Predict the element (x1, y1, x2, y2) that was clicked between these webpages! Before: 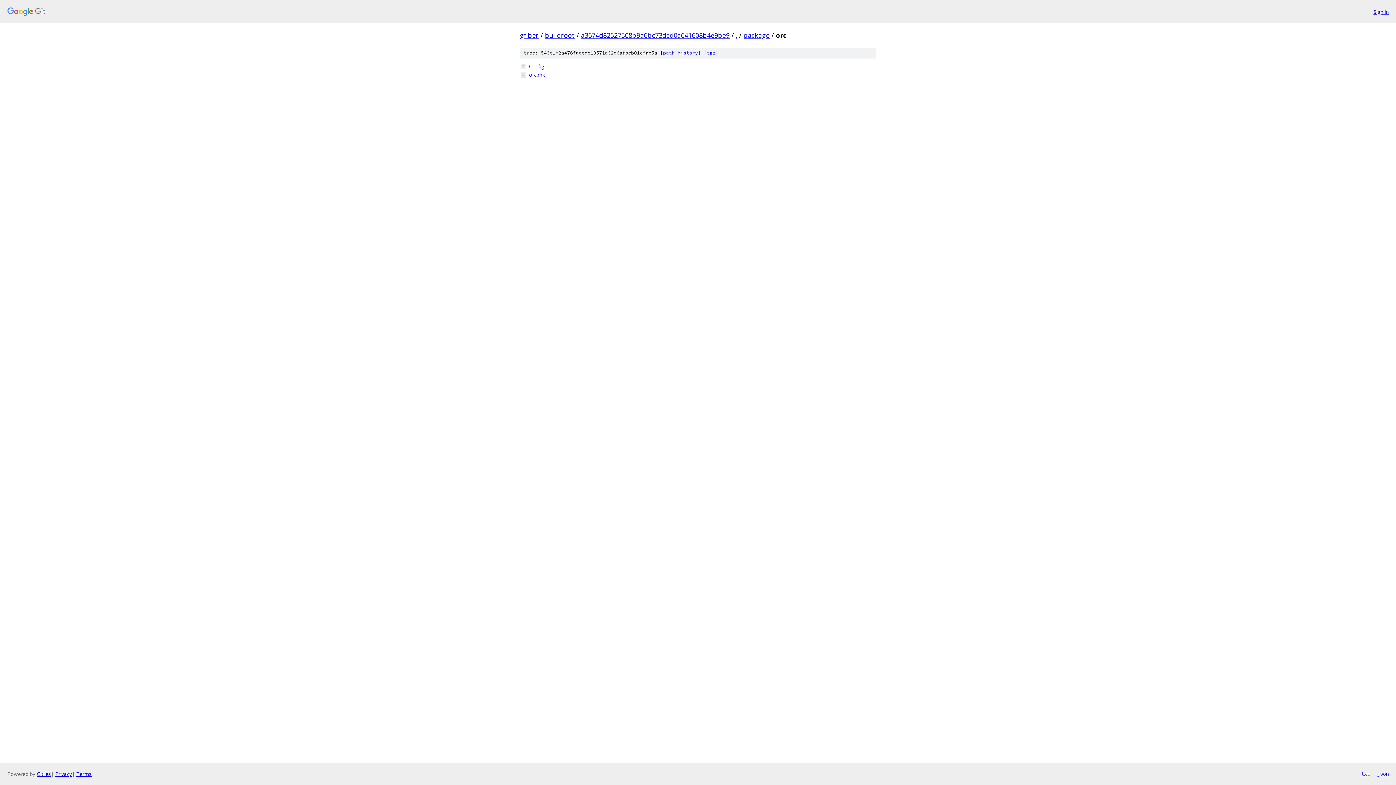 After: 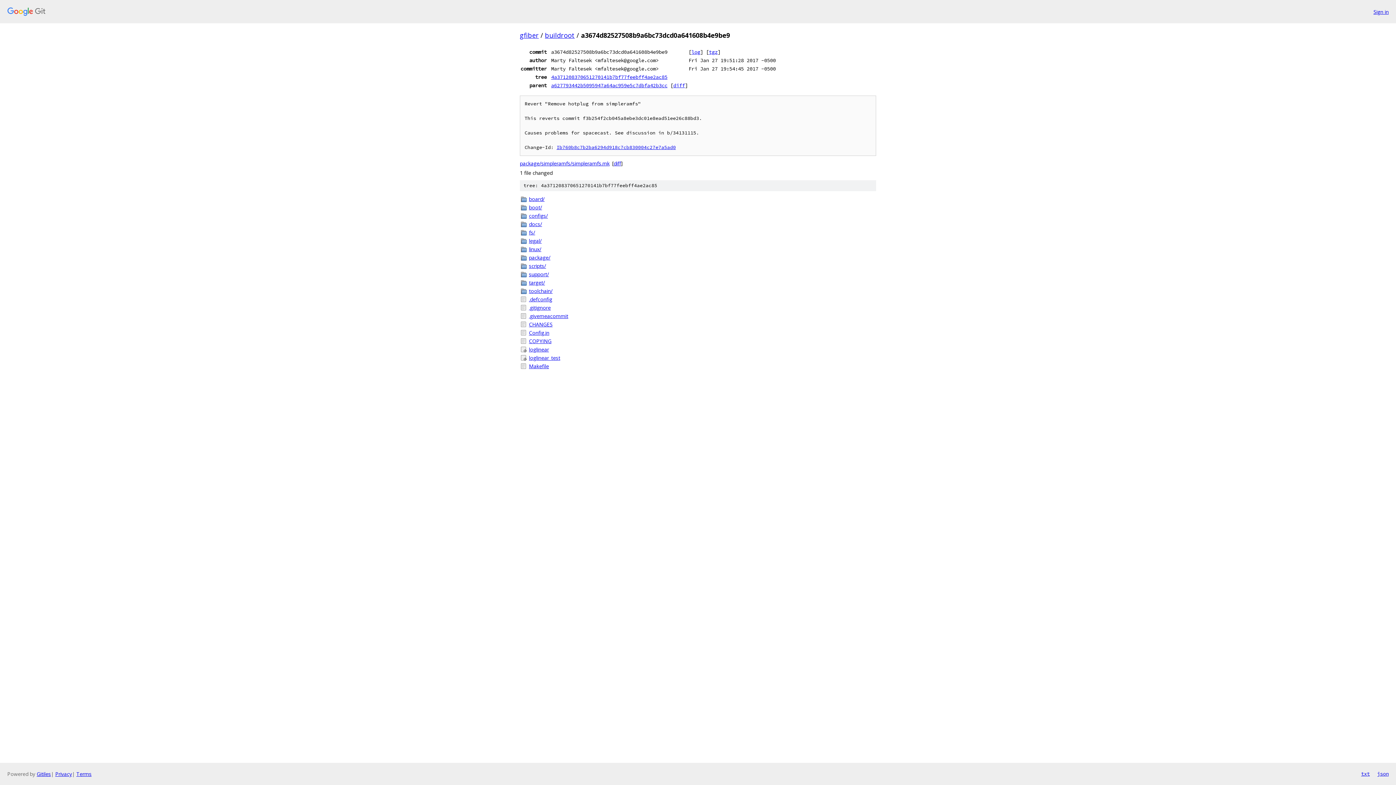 Action: label: a3674d82527508b9a6bc73dcd0a641608b4e9be9 bbox: (581, 30, 729, 39)